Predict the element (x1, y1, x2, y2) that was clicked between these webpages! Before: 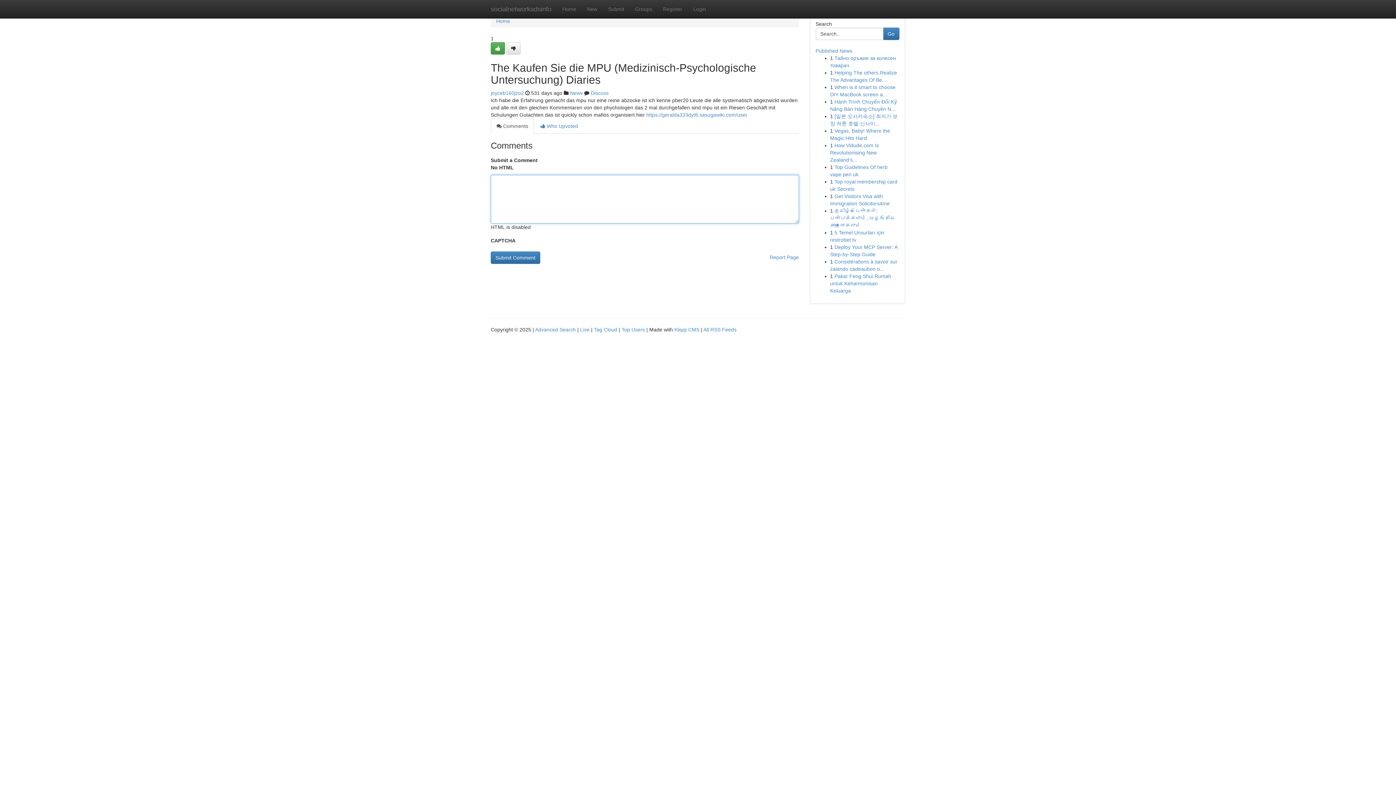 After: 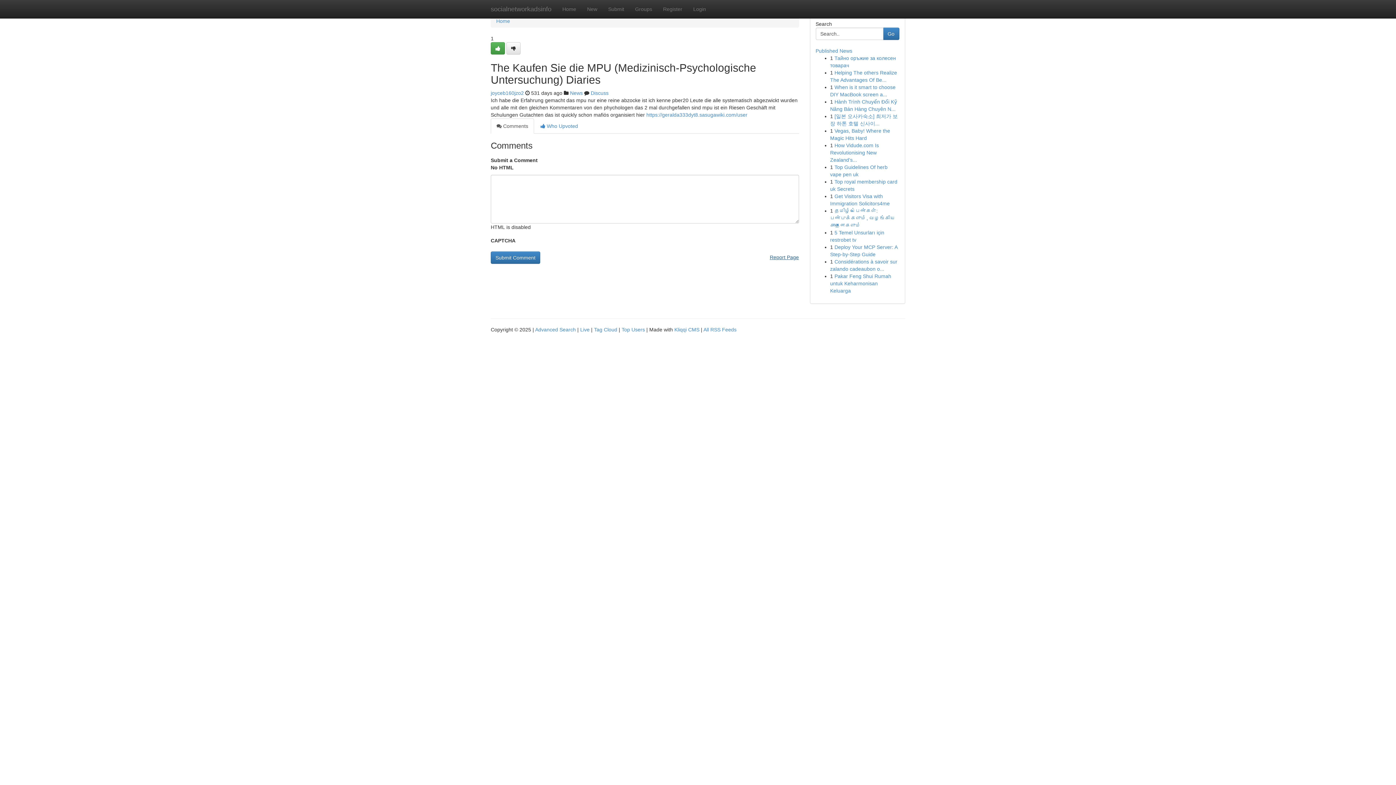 Action: bbox: (770, 251, 799, 263) label: Report Page